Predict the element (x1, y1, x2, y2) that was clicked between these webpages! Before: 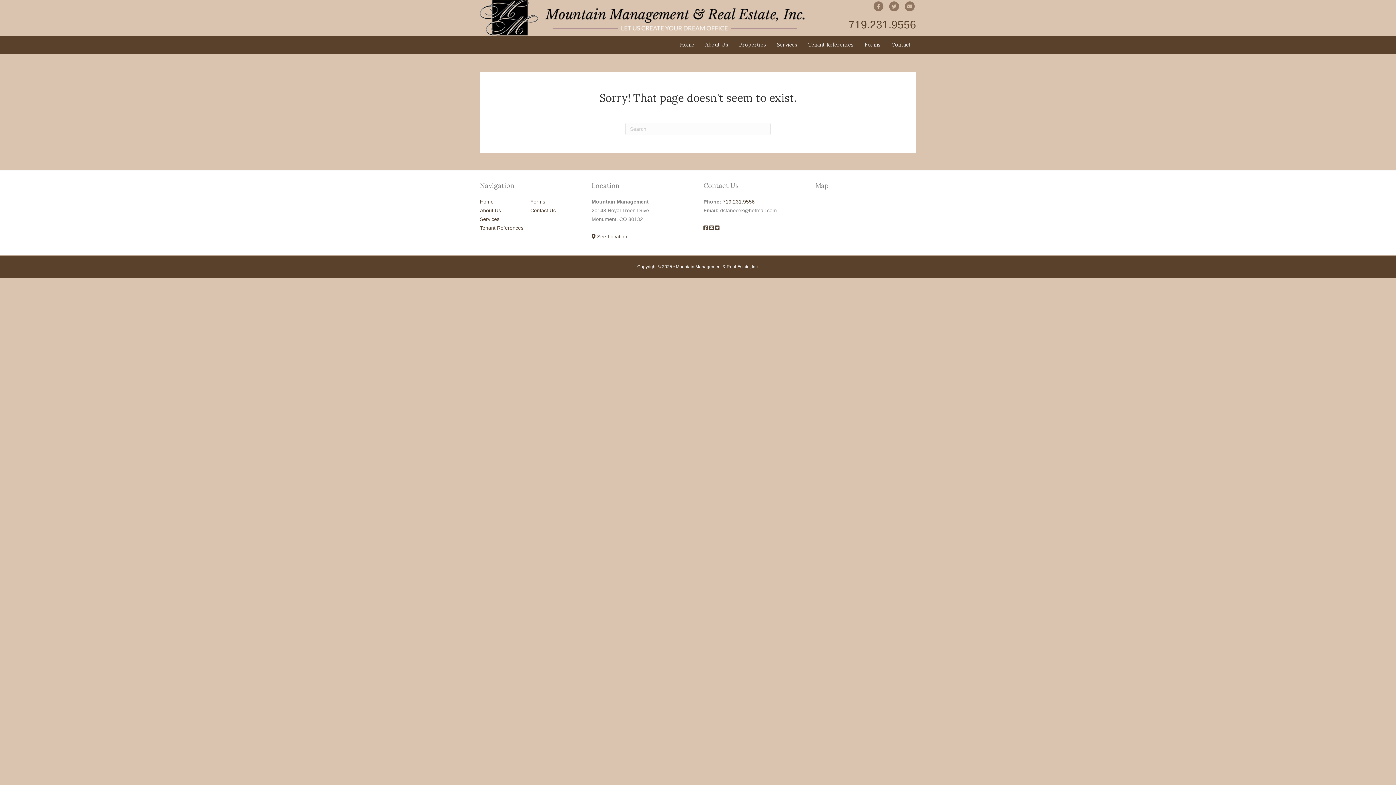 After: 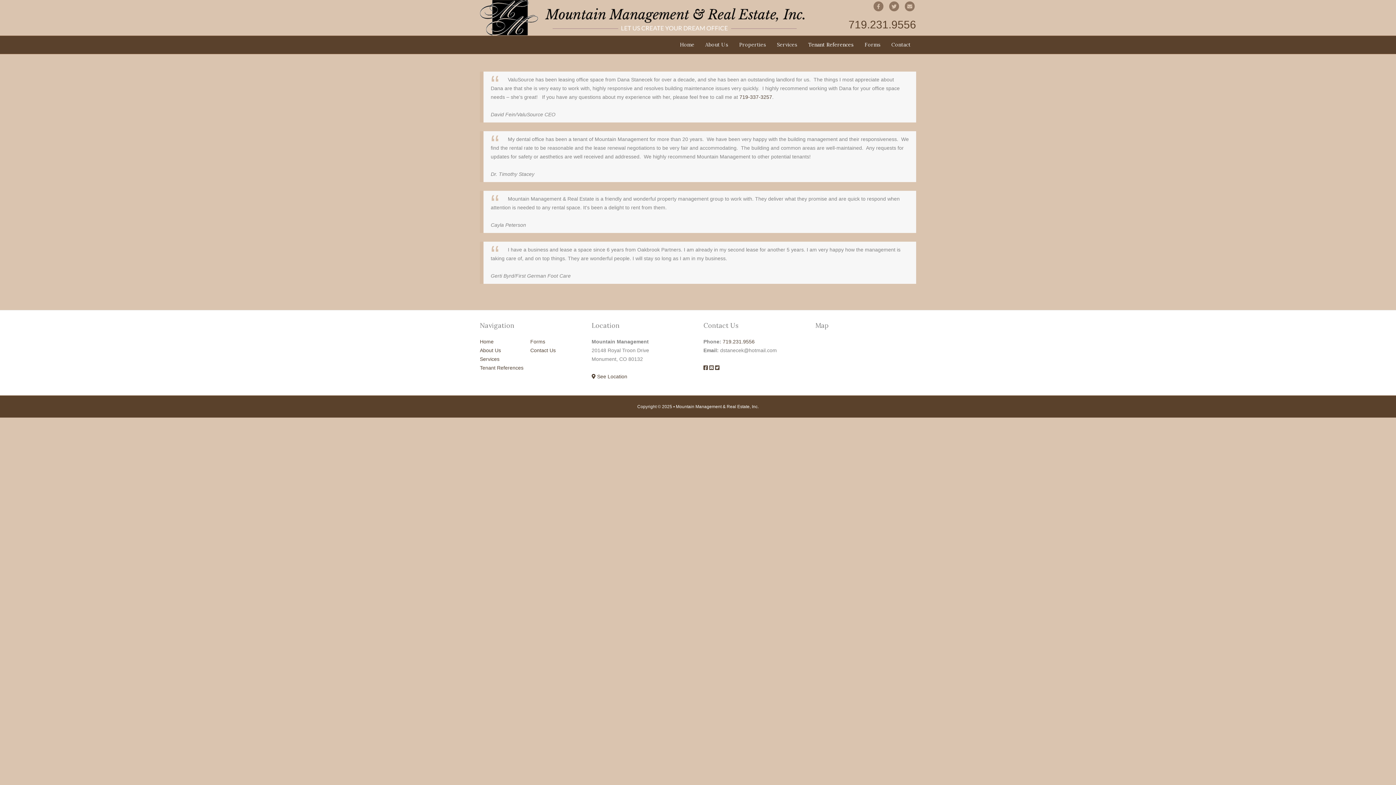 Action: bbox: (802, 35, 859, 53) label: Tenant References